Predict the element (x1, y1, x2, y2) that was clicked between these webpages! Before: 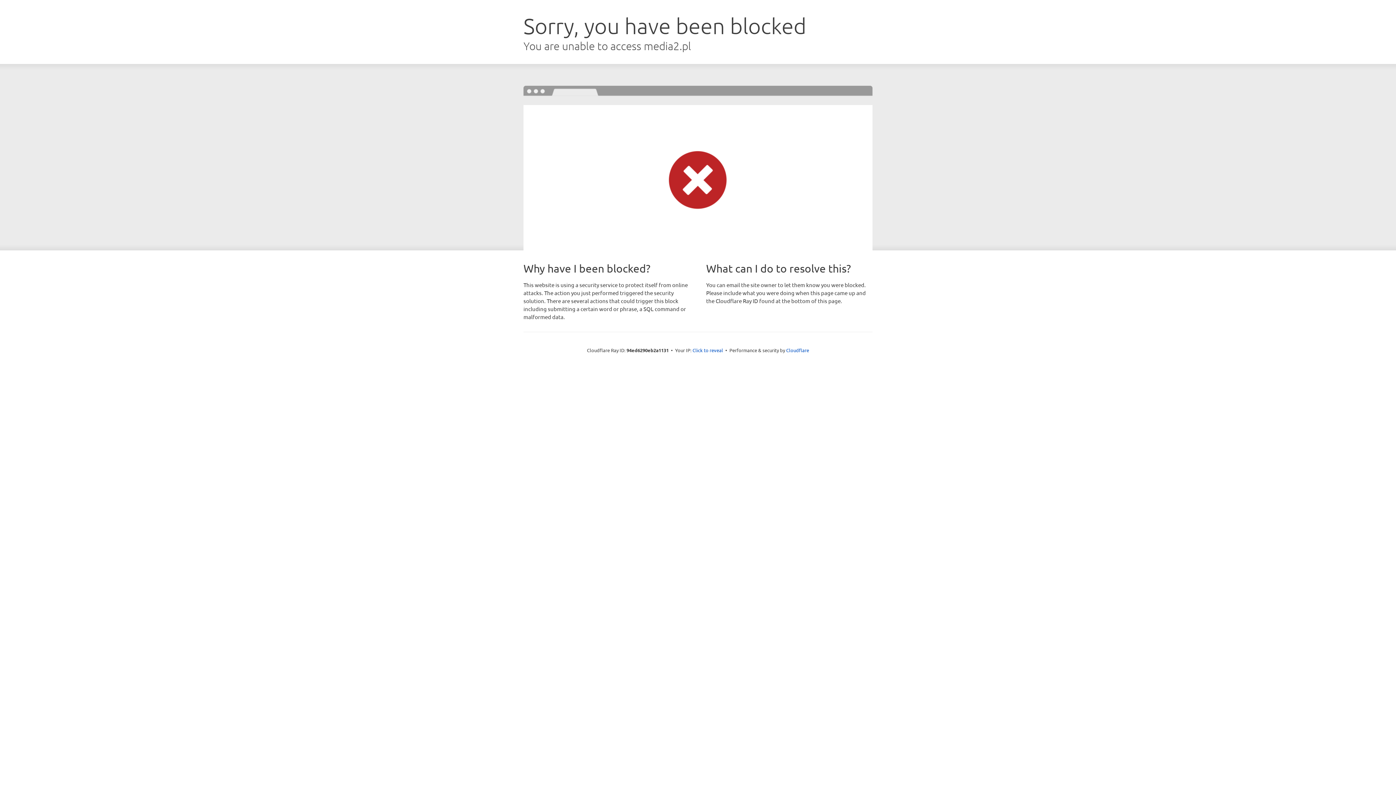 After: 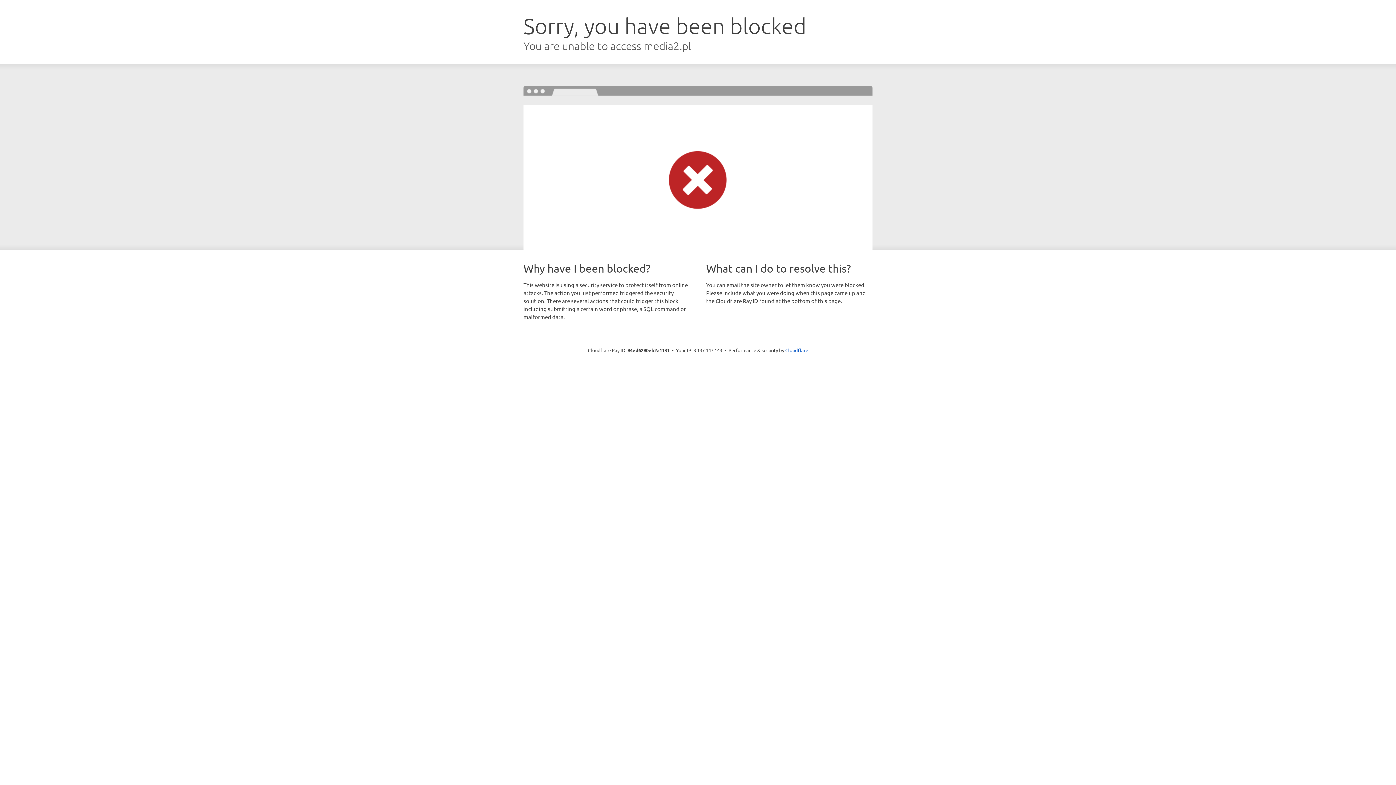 Action: bbox: (692, 346, 723, 353) label: Click to reveal